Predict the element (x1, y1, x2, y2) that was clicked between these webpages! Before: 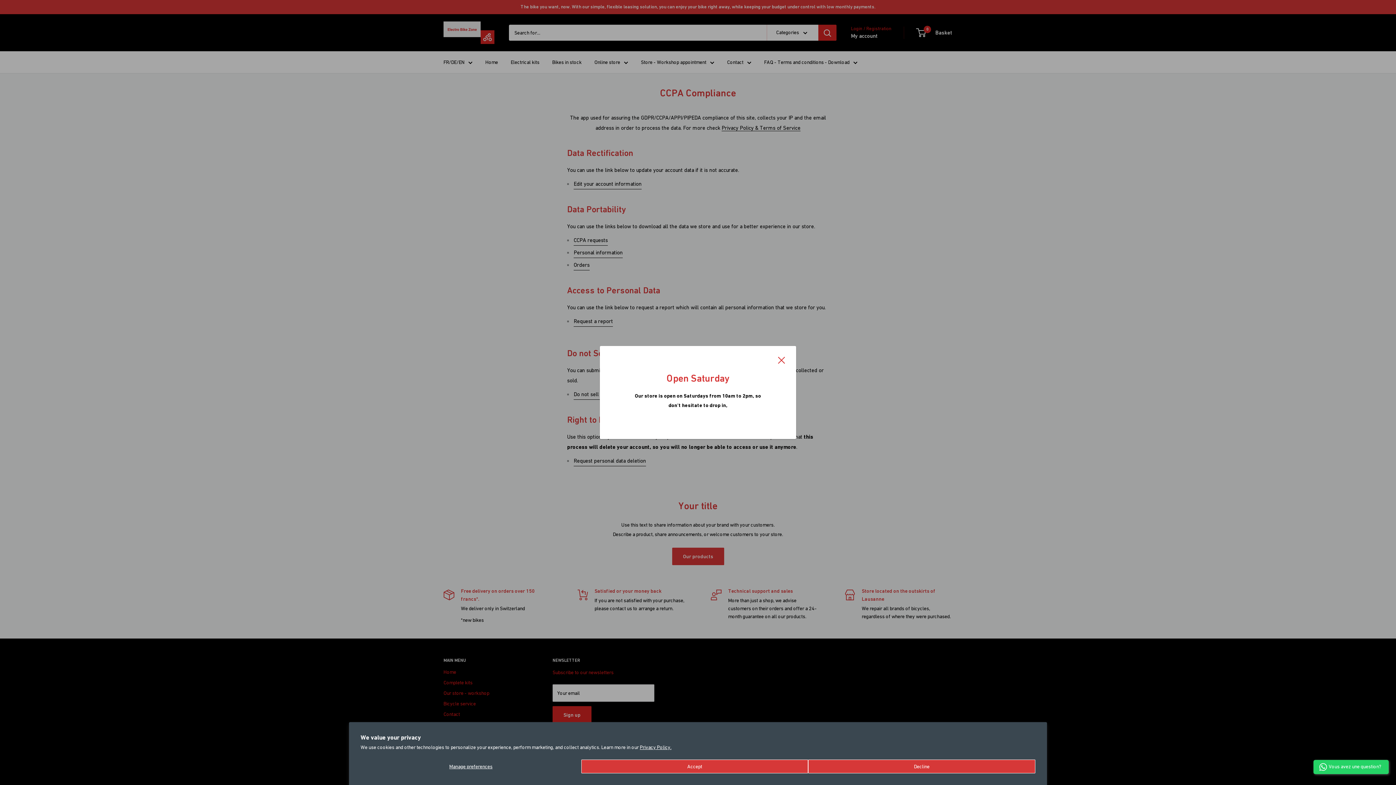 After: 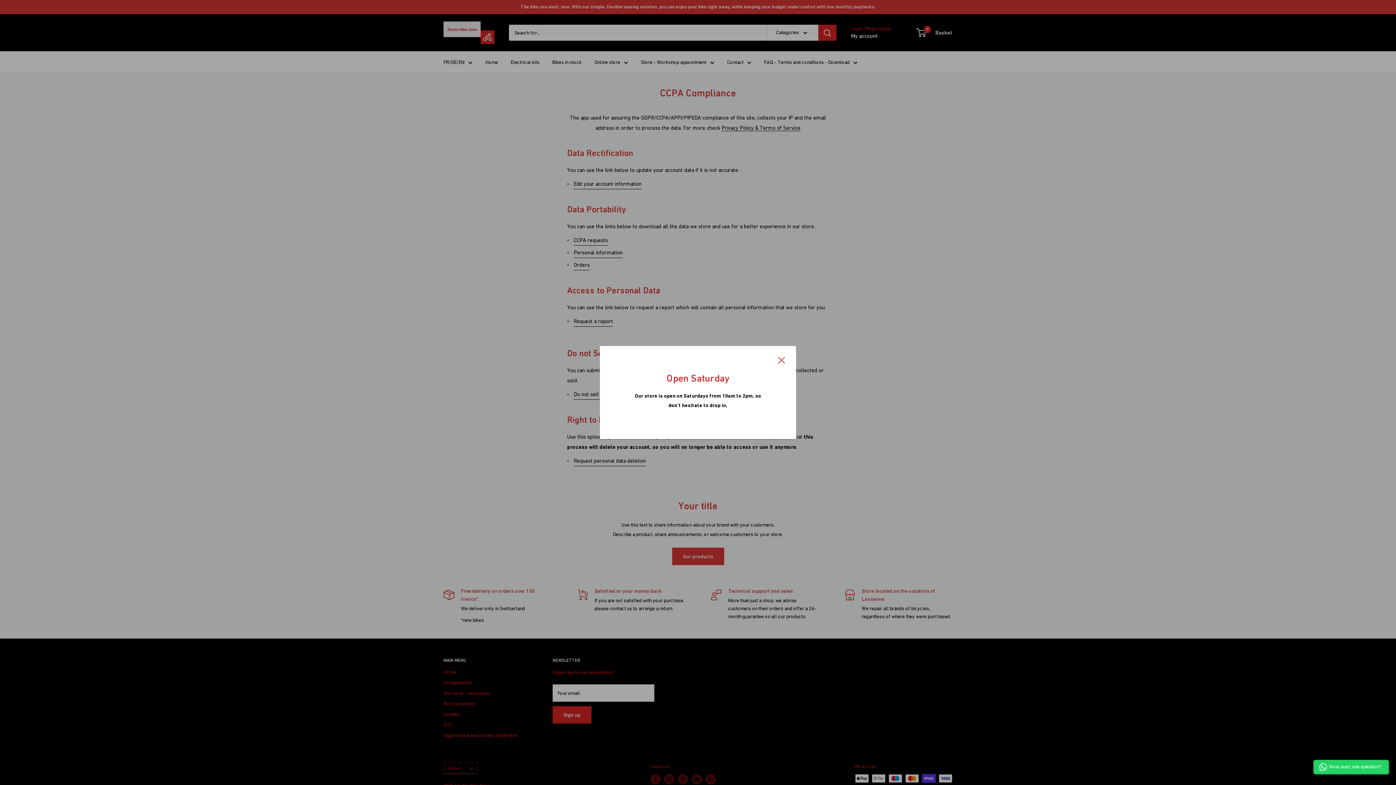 Action: label: Accept bbox: (581, 760, 808, 773)